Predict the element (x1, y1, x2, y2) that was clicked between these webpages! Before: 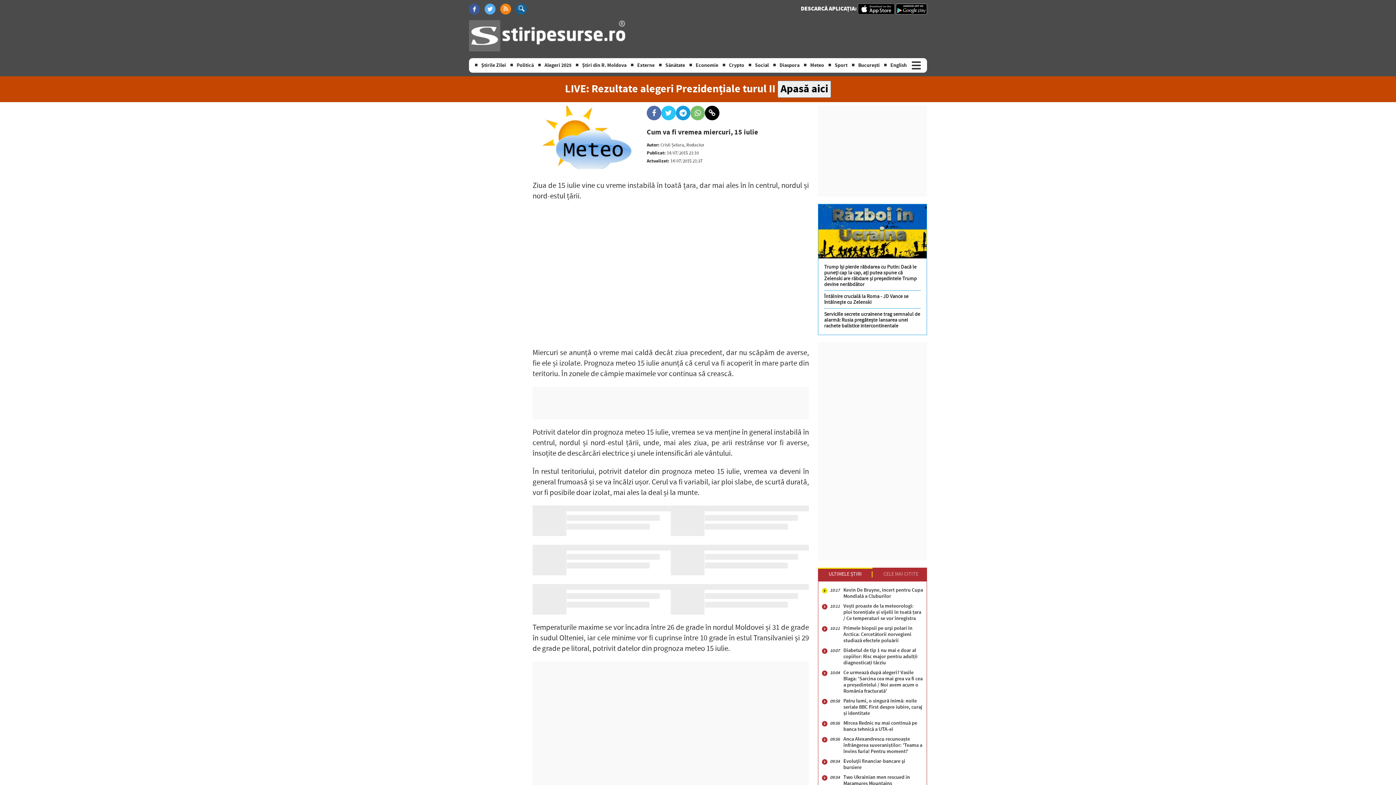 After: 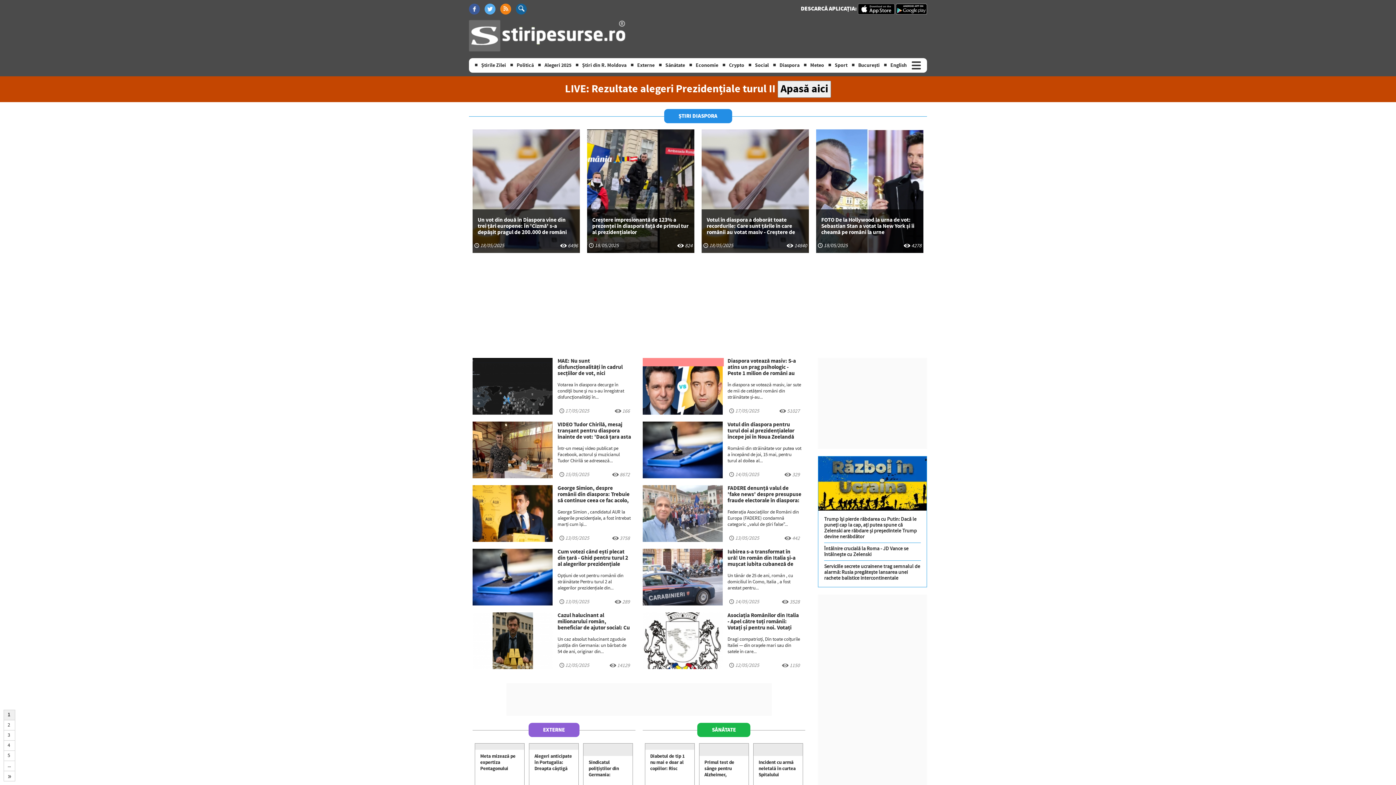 Action: bbox: (779, 61, 799, 68) label: Diaspora